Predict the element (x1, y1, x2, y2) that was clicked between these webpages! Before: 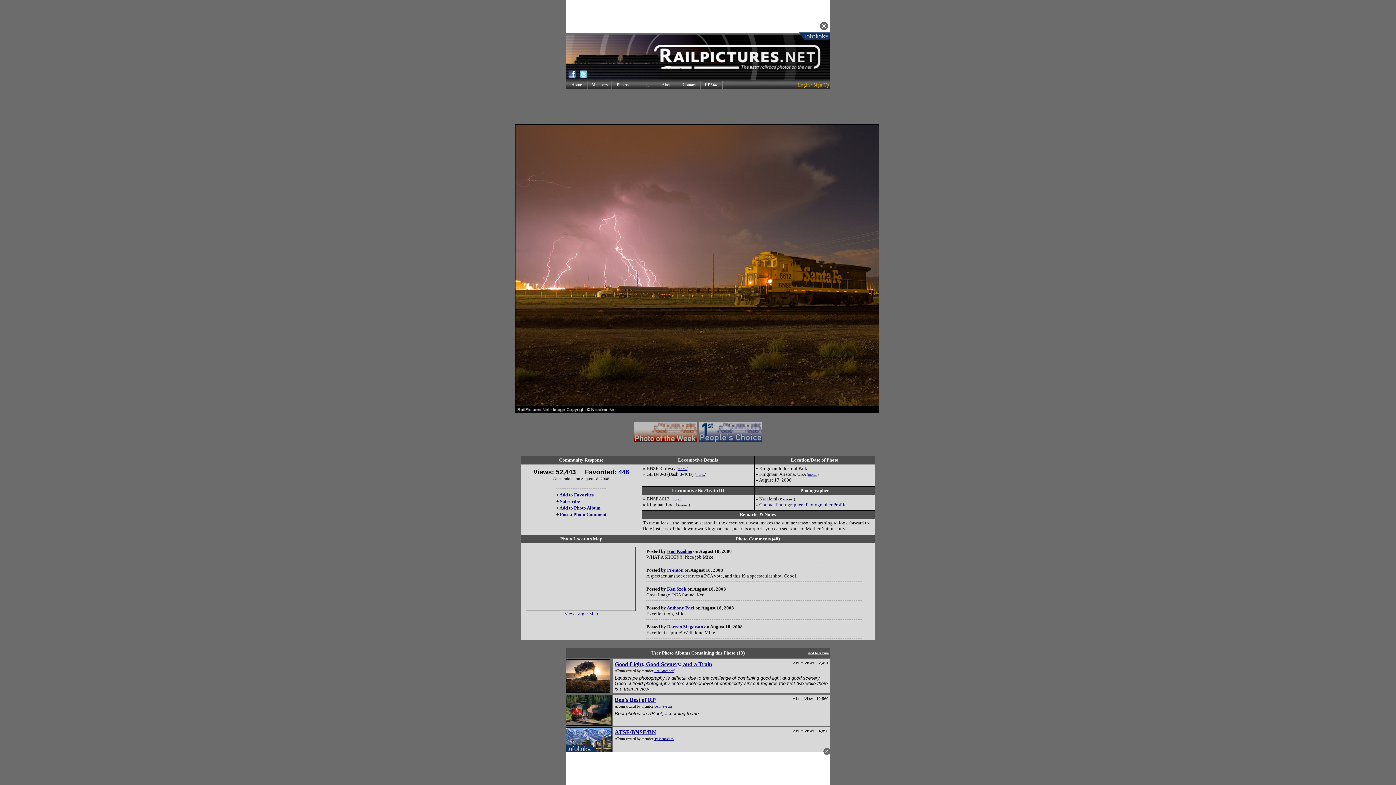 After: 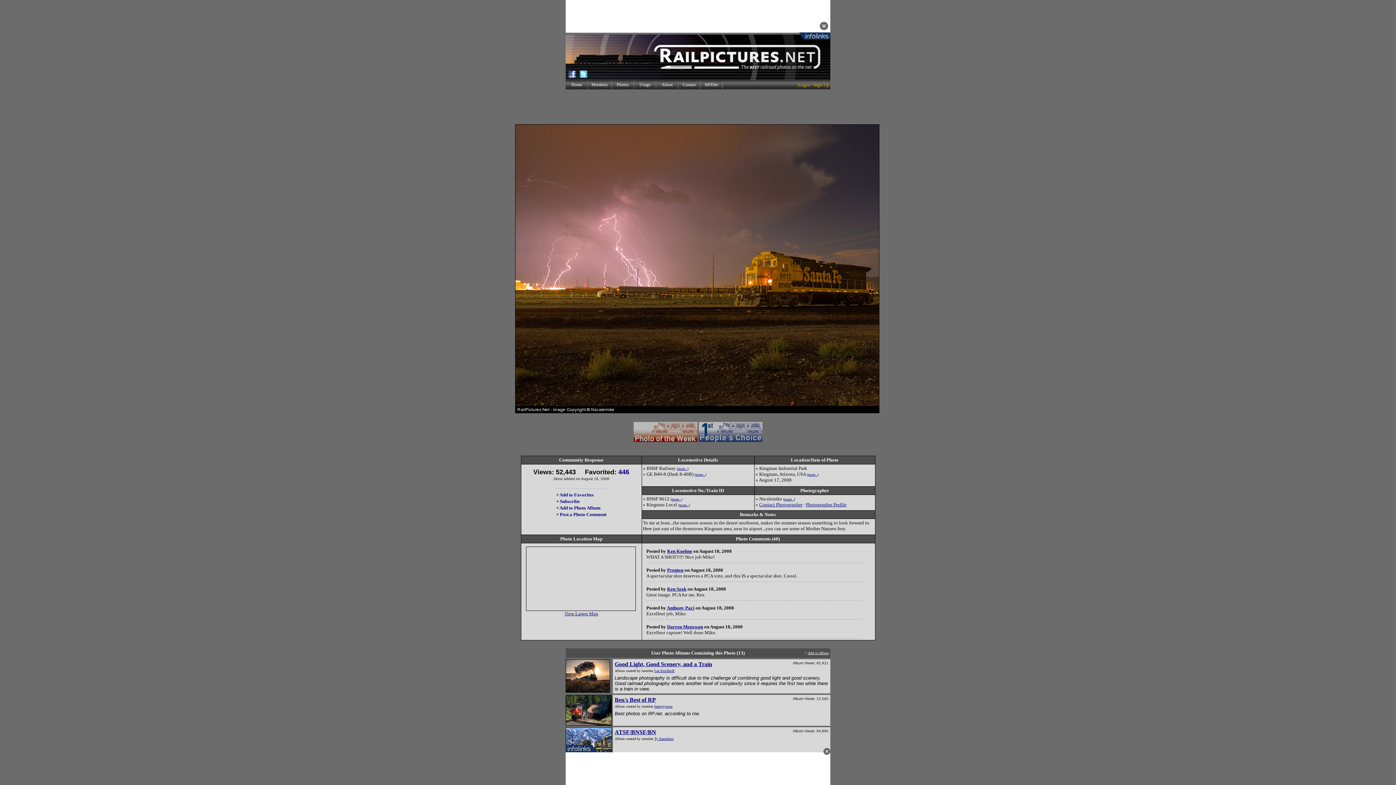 Action: label: Good Light, Good Scenery, and a Train bbox: (614, 661, 712, 667)